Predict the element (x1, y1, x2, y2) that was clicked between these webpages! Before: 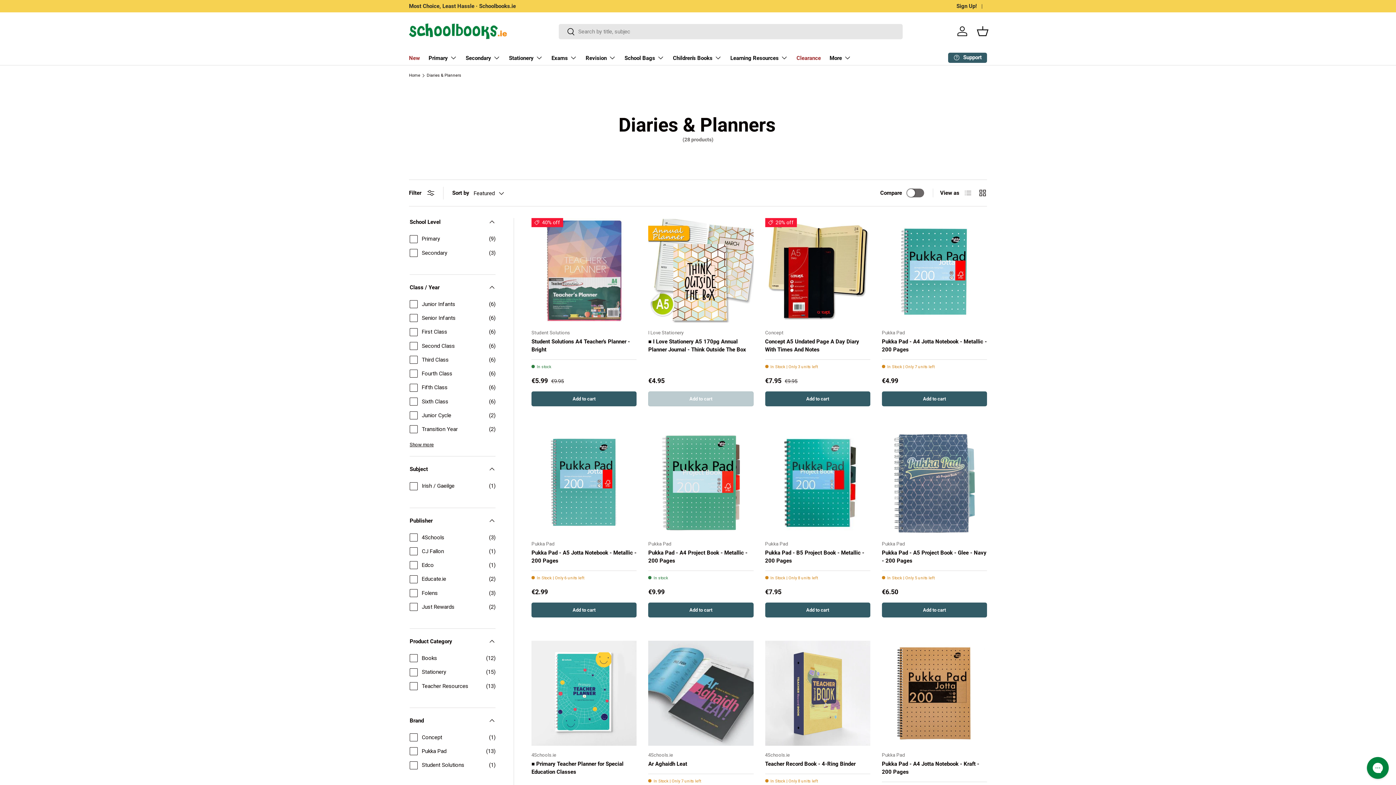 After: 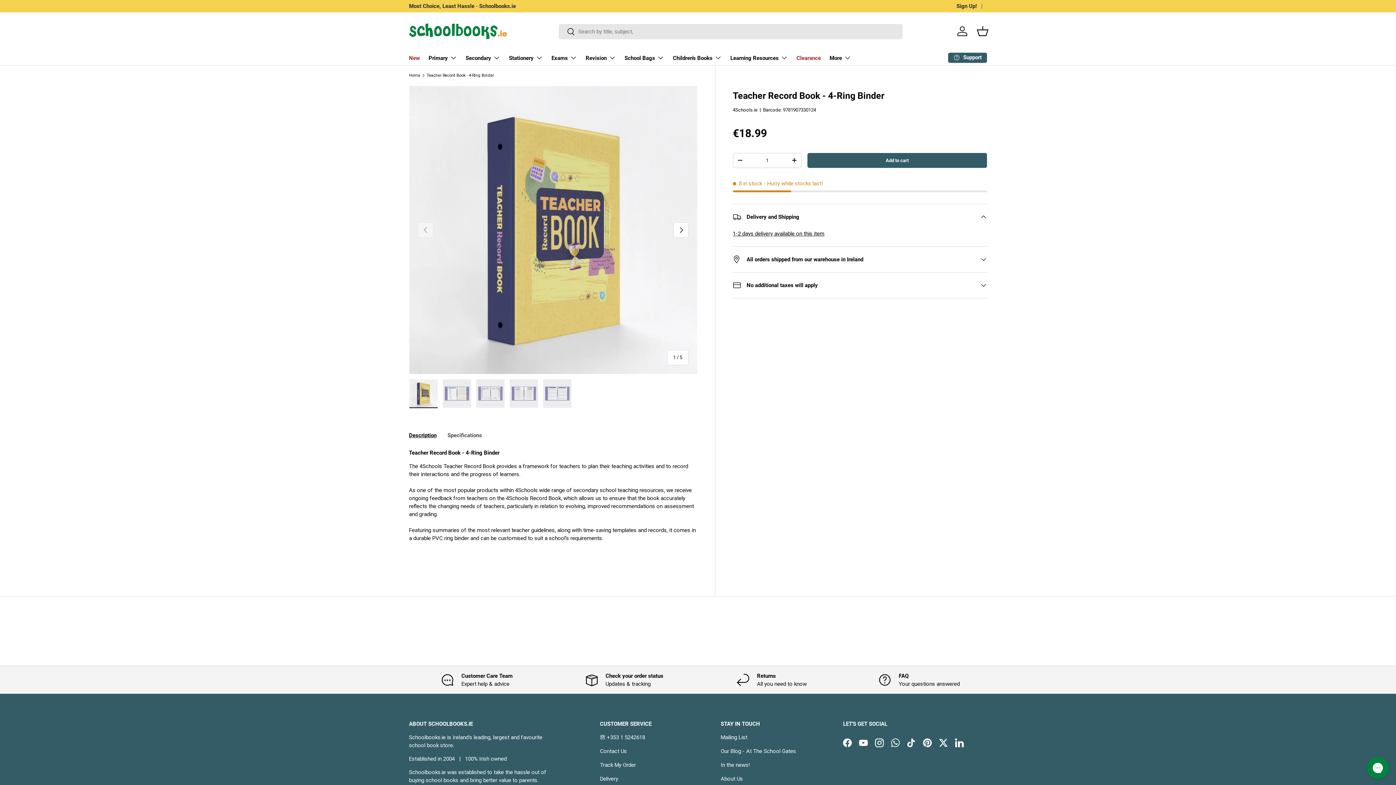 Action: label: Teacher Record Book - 4-Ring Binder bbox: (765, 641, 870, 746)